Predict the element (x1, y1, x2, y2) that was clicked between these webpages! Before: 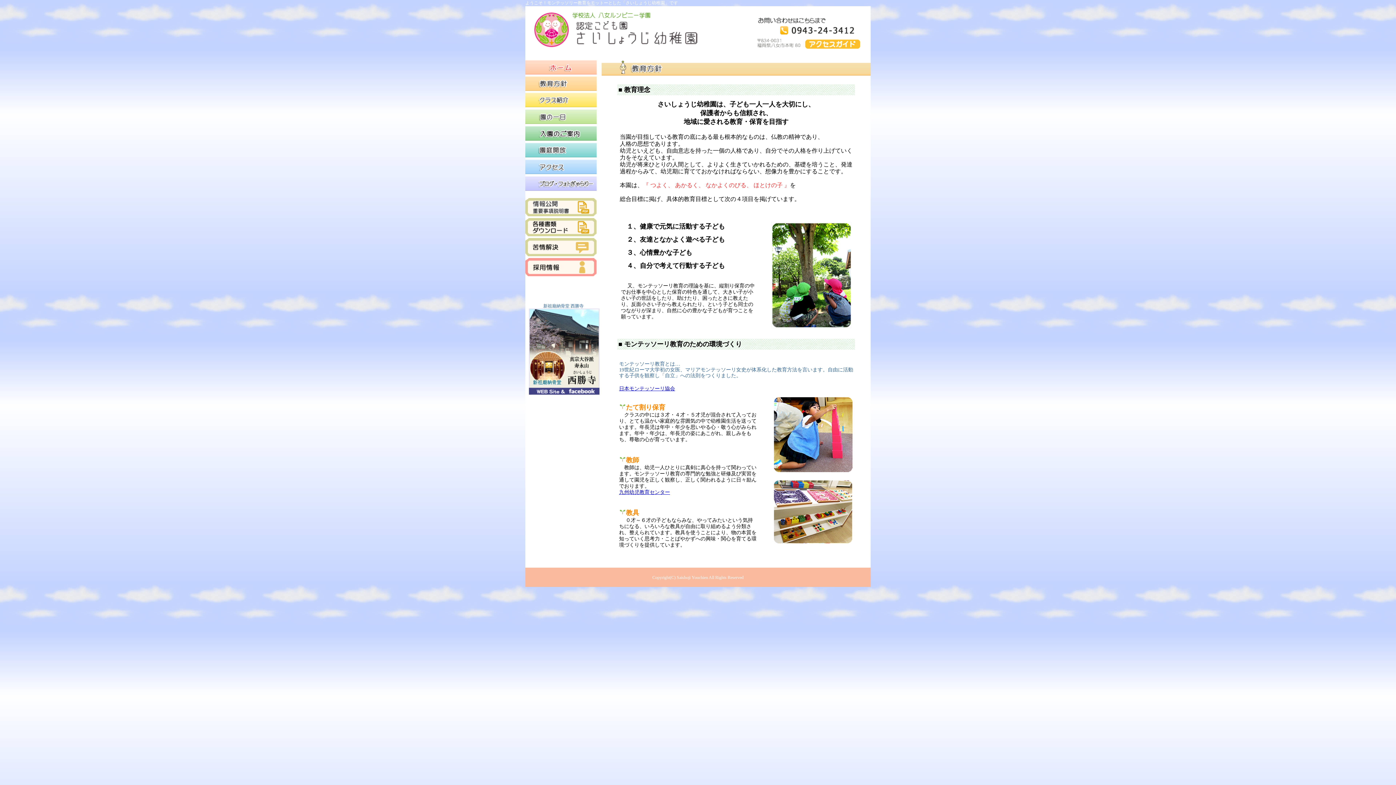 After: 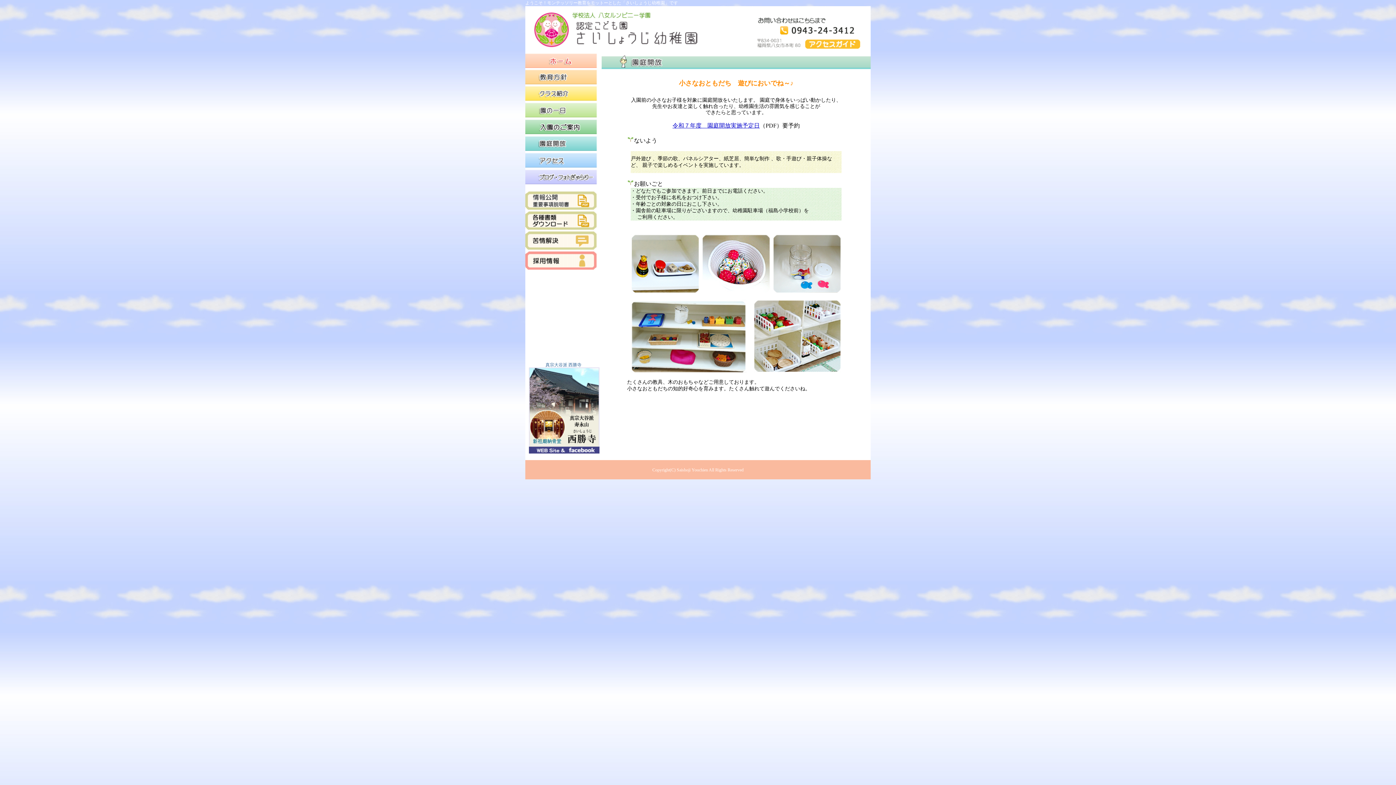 Action: bbox: (525, 152, 601, 158)